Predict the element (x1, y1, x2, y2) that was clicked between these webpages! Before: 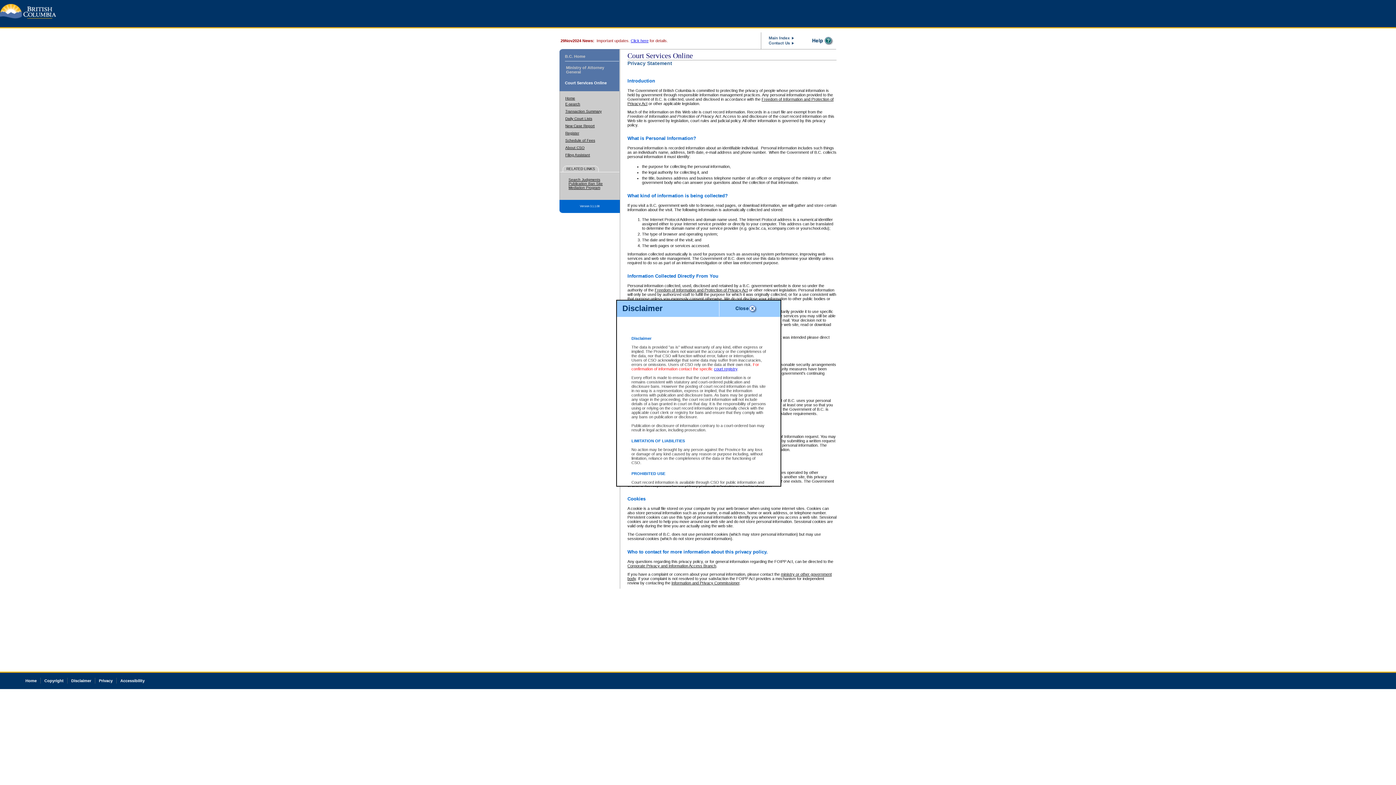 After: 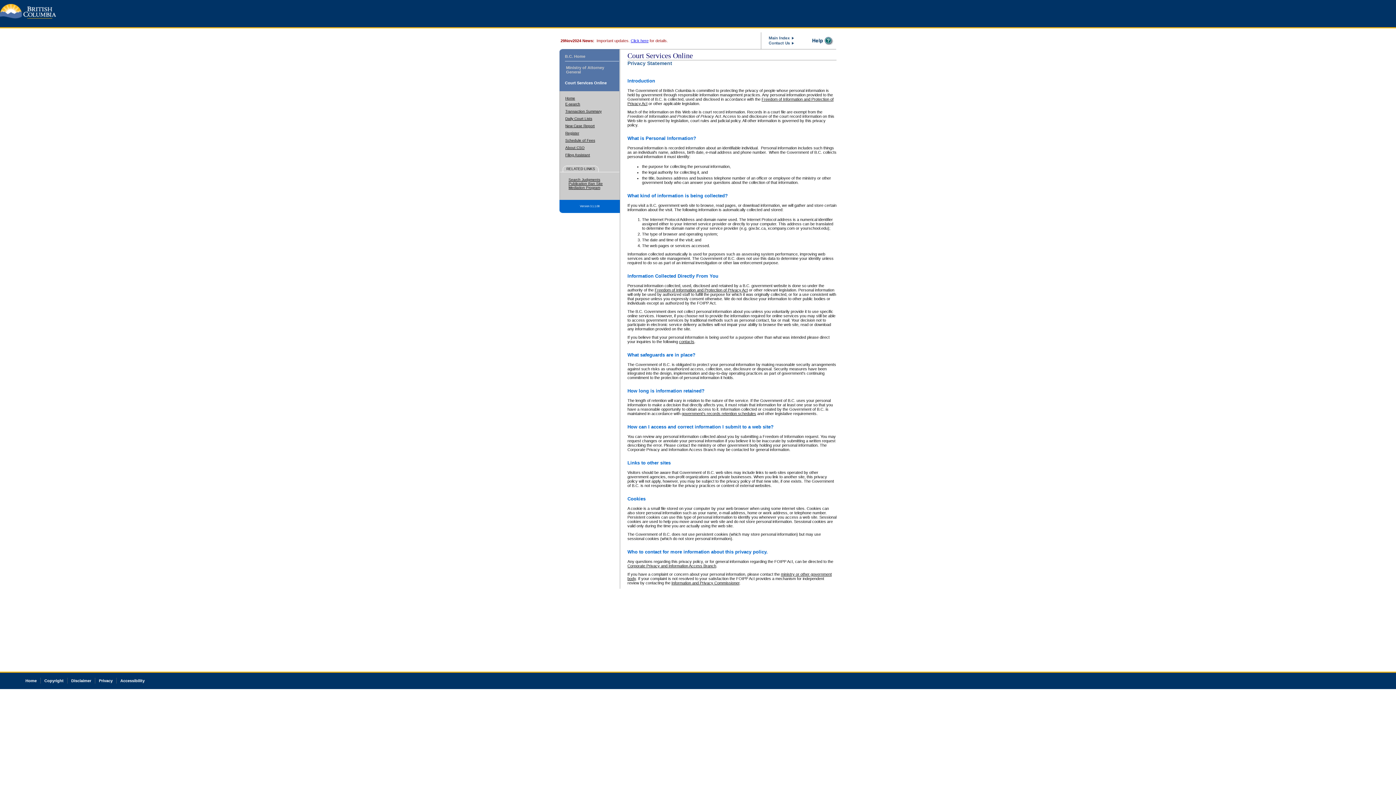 Action: bbox: (734, 311, 757, 317)